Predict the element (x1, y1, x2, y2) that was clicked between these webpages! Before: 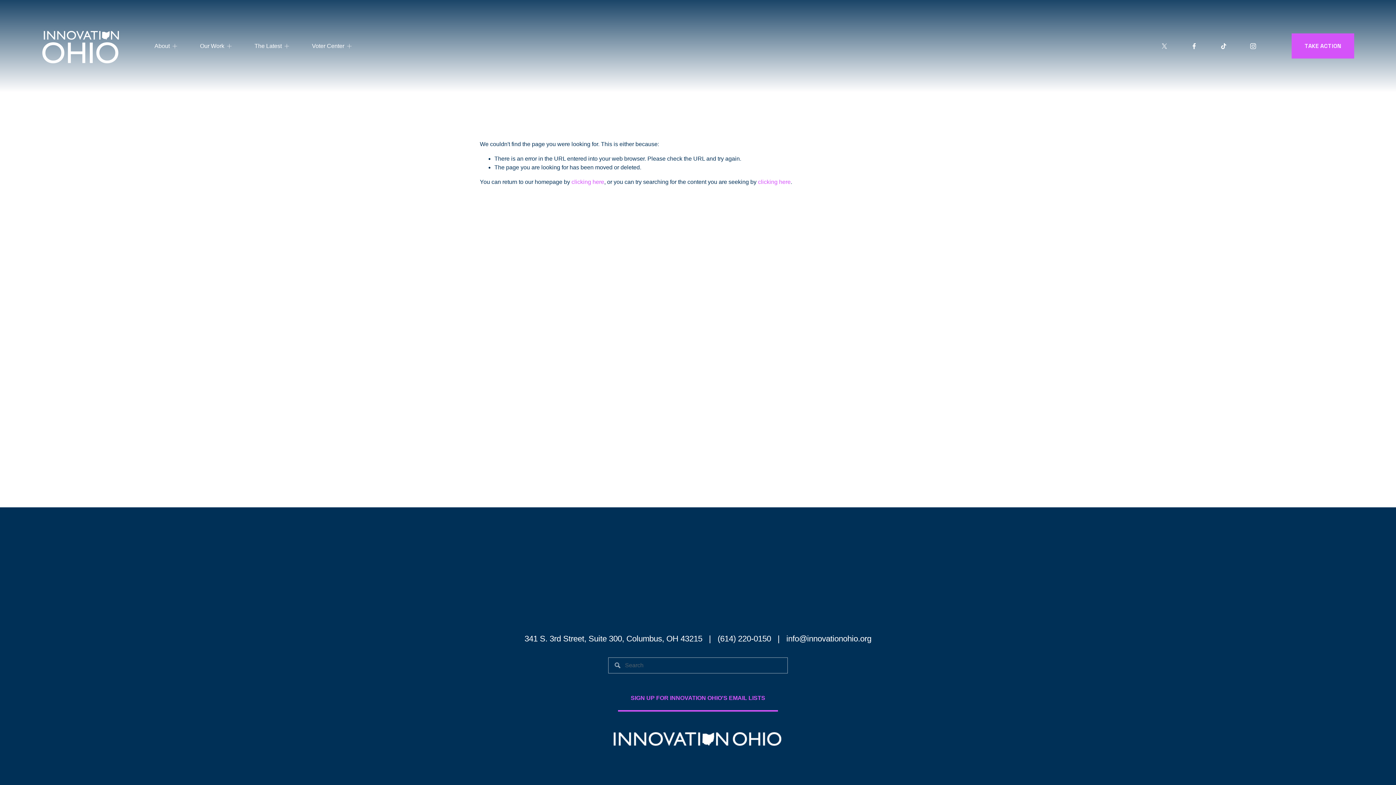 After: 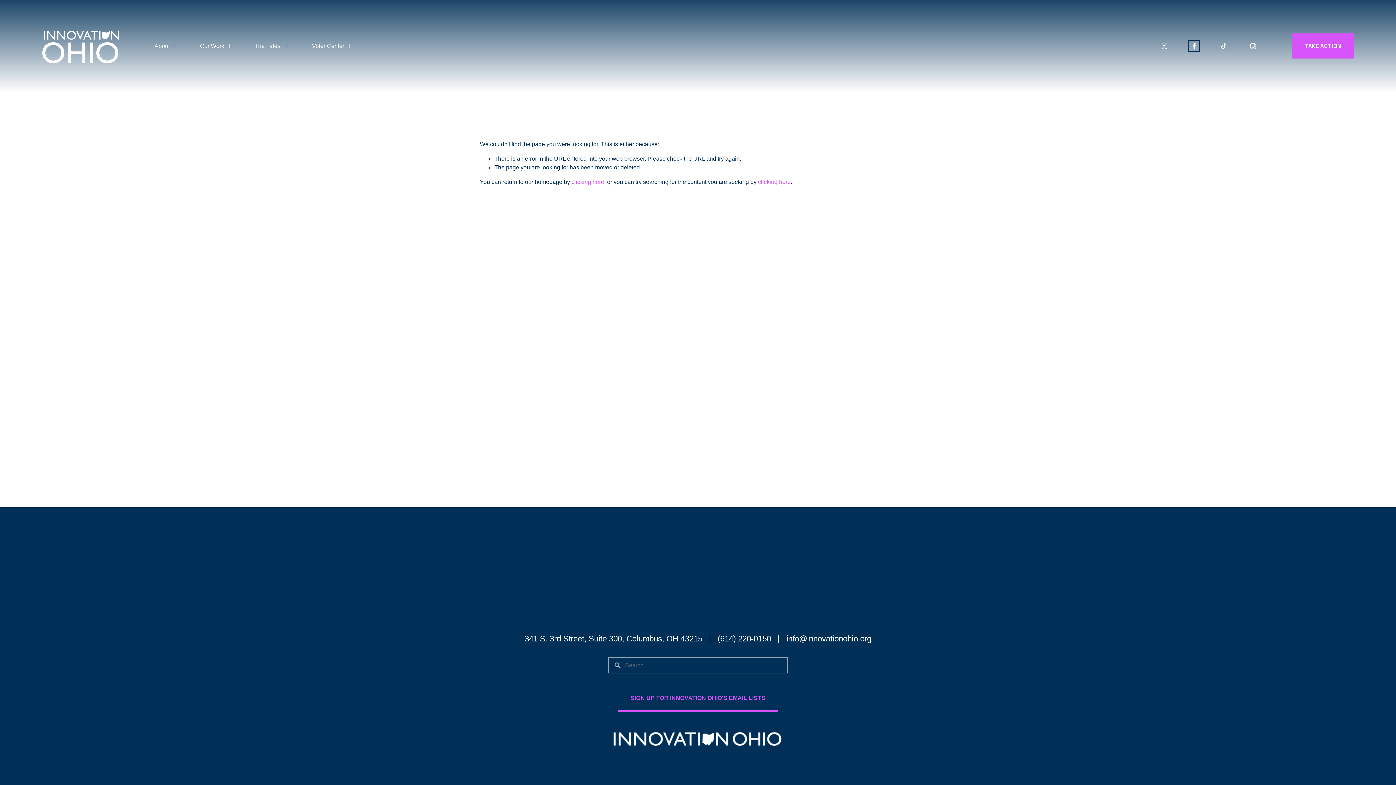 Action: label: Facebook bbox: (1190, 42, 1198, 49)